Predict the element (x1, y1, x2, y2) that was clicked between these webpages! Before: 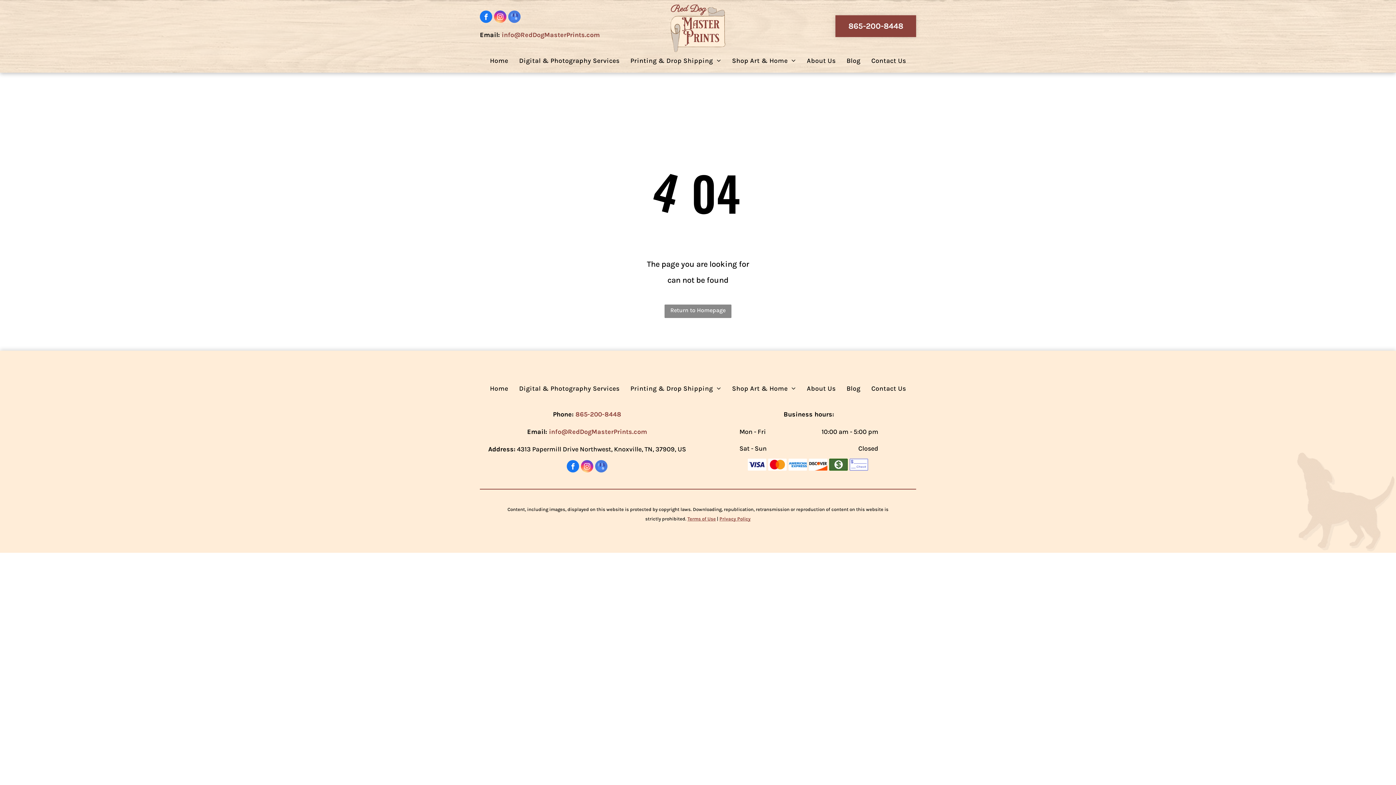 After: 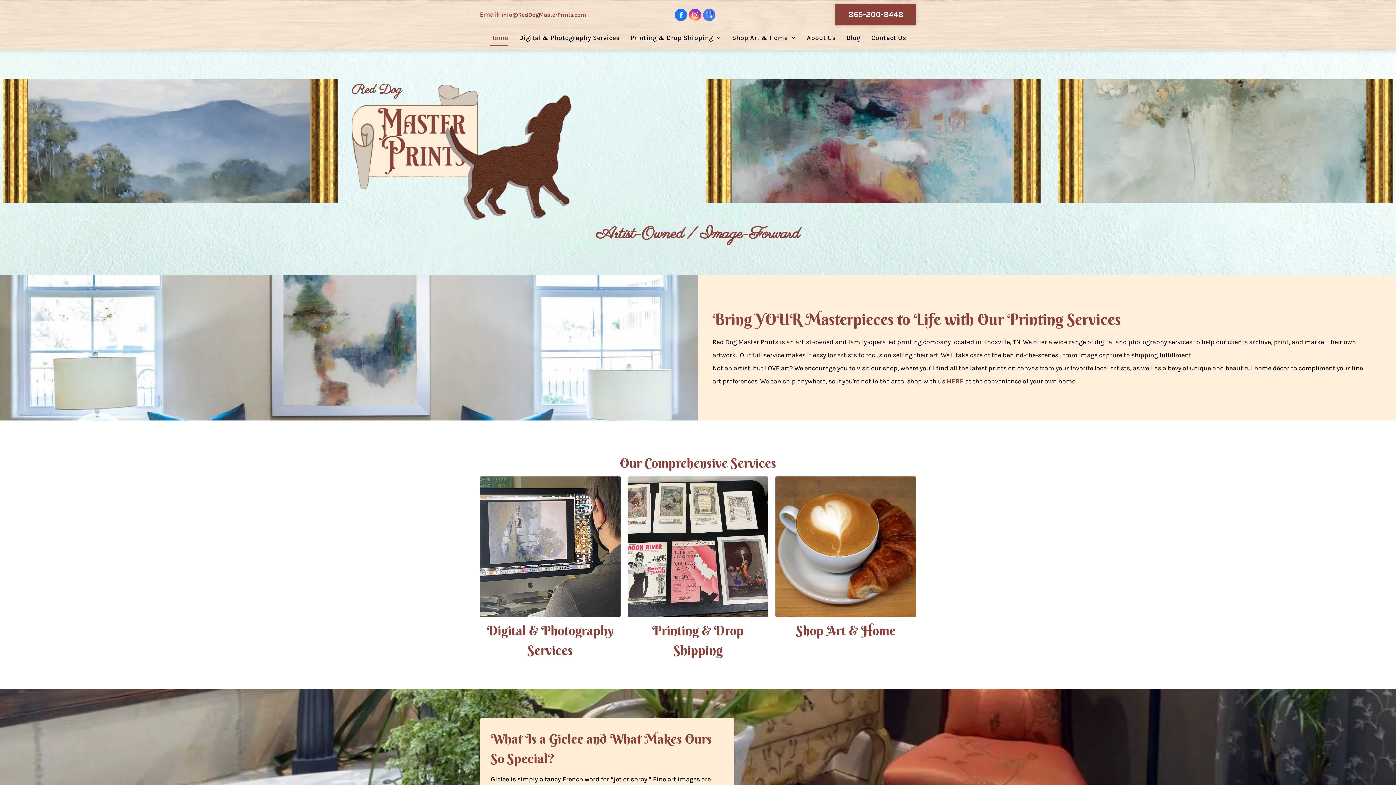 Action: label: Red Dog bbox: (670, 2, 706, 15)